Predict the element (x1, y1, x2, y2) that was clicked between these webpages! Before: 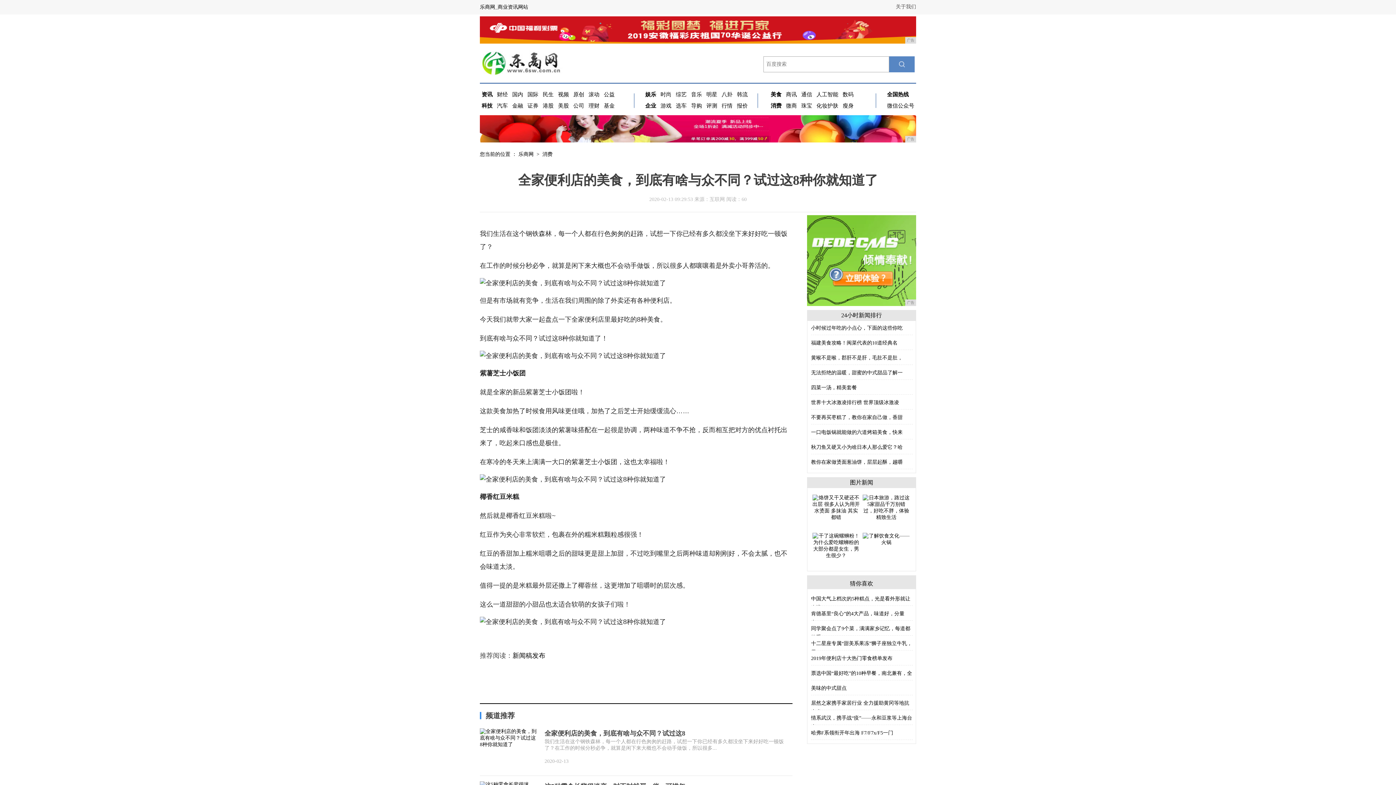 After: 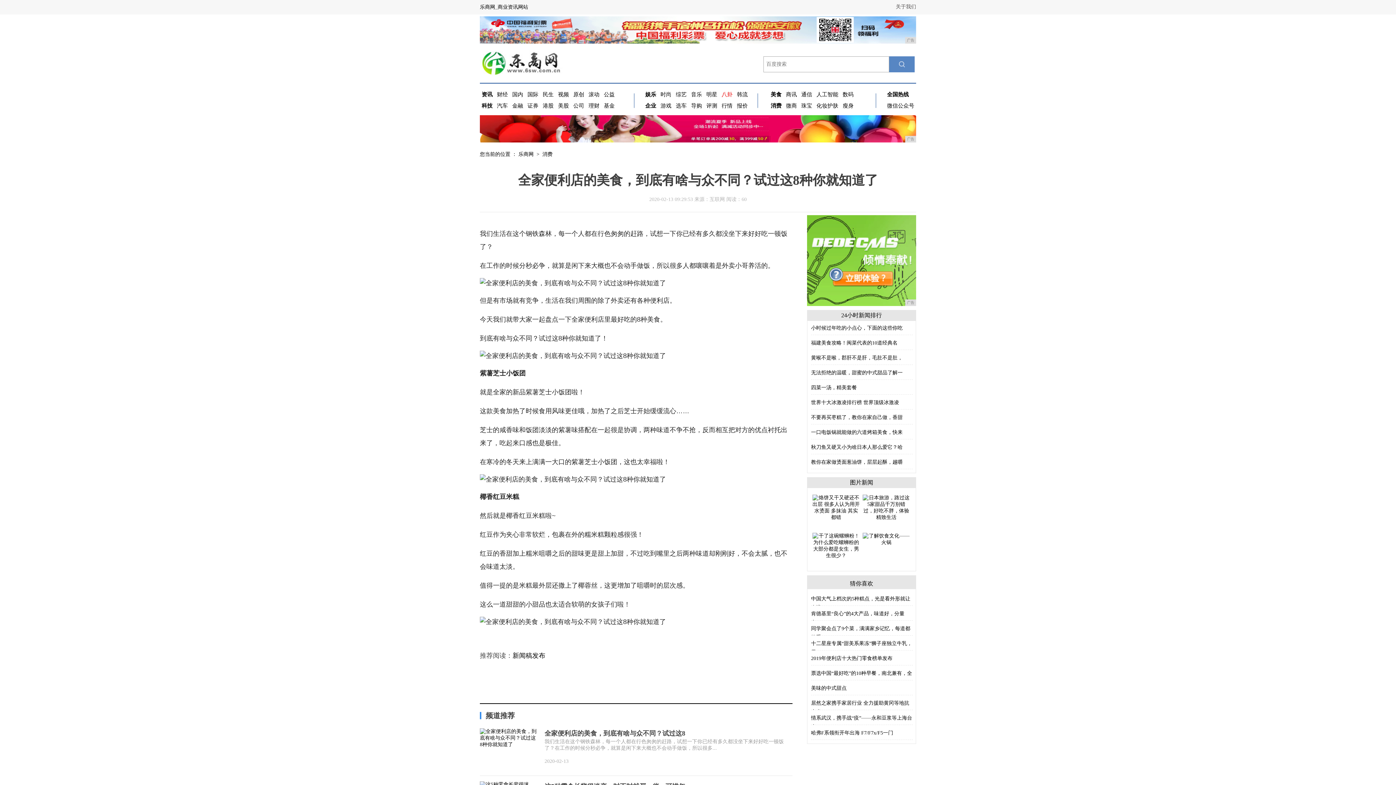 Action: label: 八卦 bbox: (721, 91, 732, 97)